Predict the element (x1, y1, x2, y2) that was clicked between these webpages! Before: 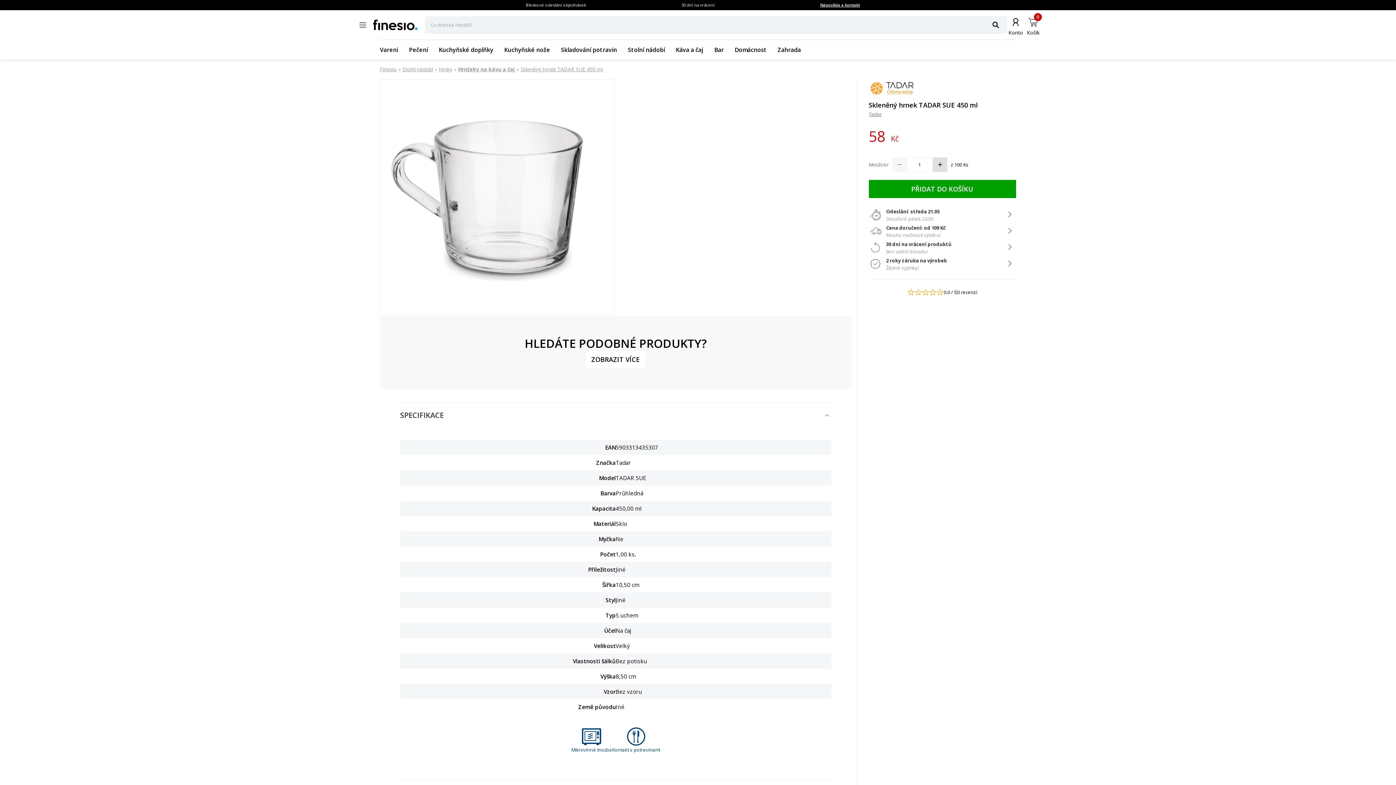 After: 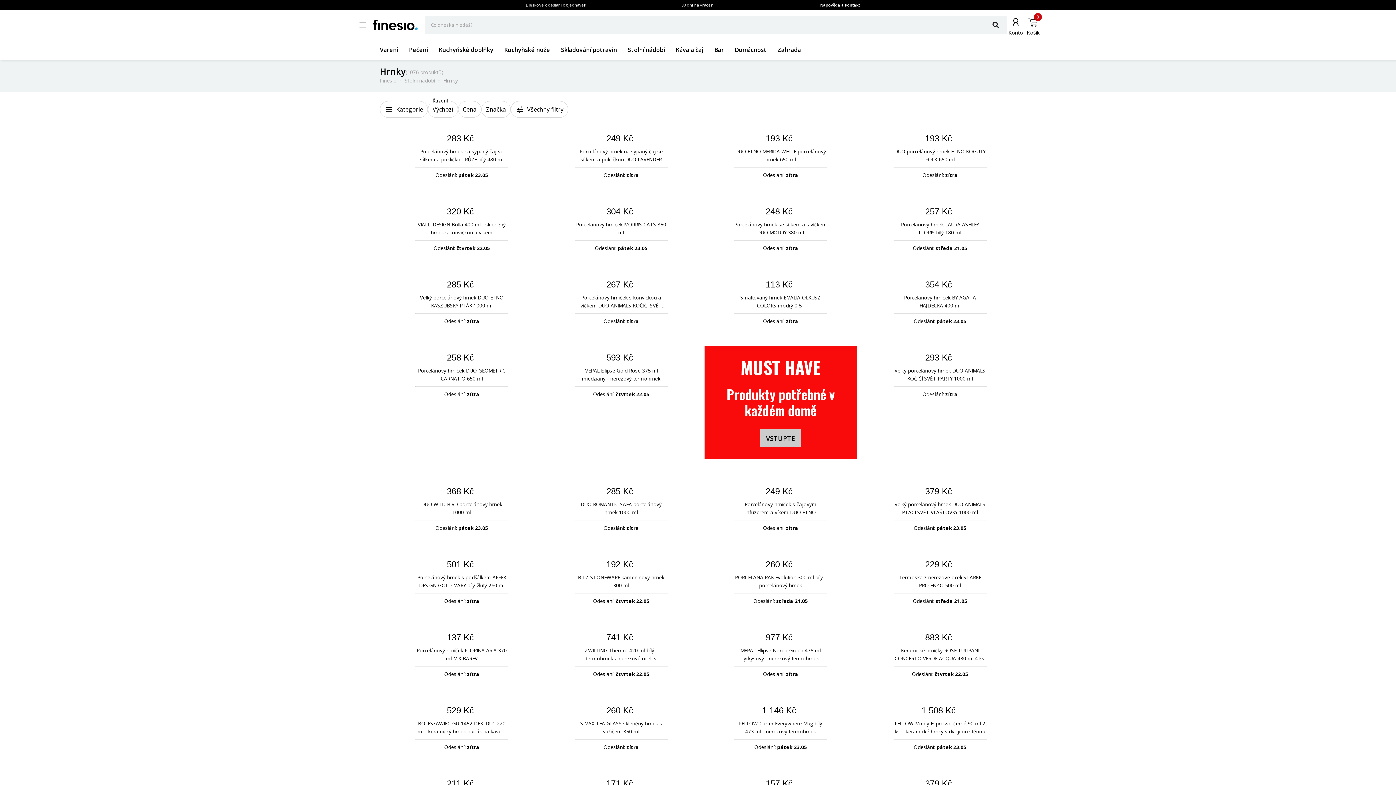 Action: bbox: (438, 65, 452, 73) label: Hrnky